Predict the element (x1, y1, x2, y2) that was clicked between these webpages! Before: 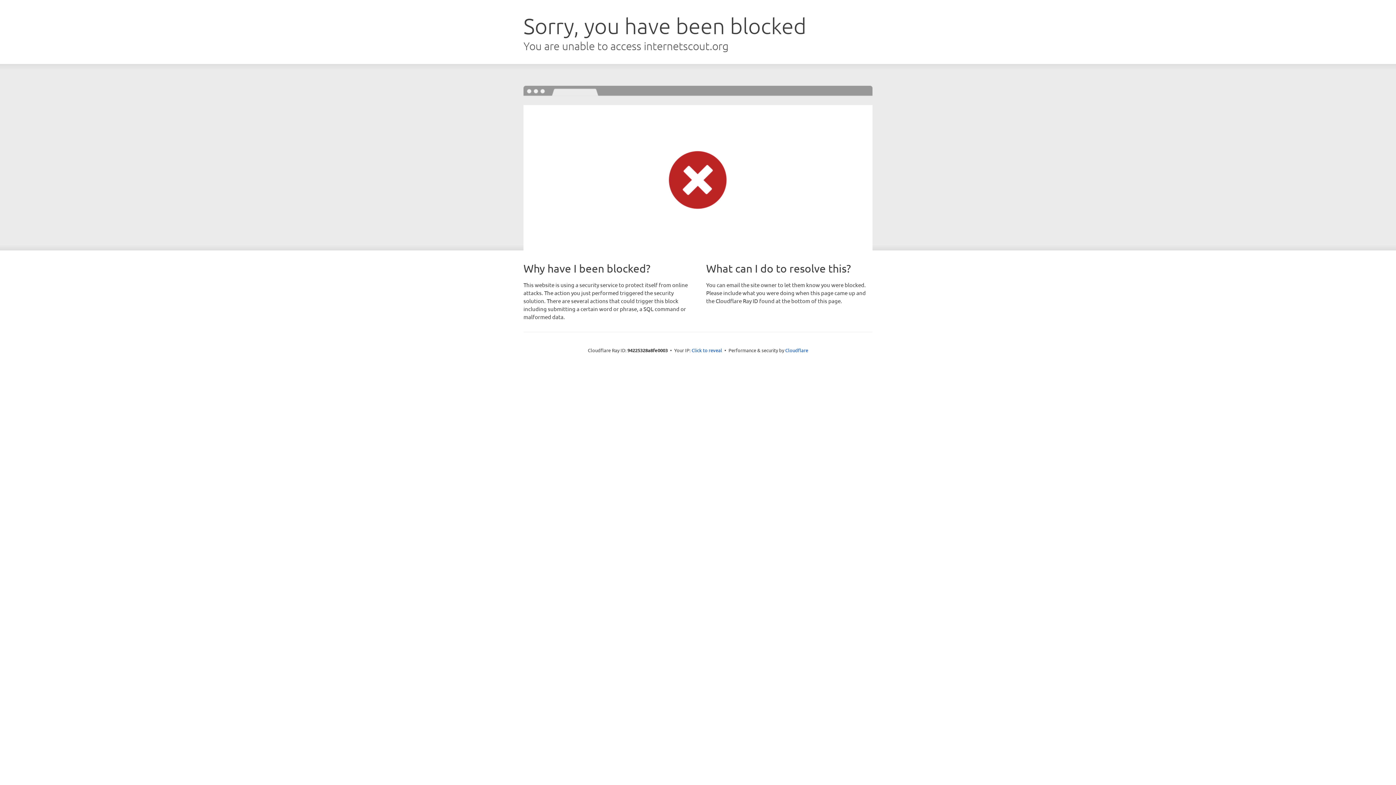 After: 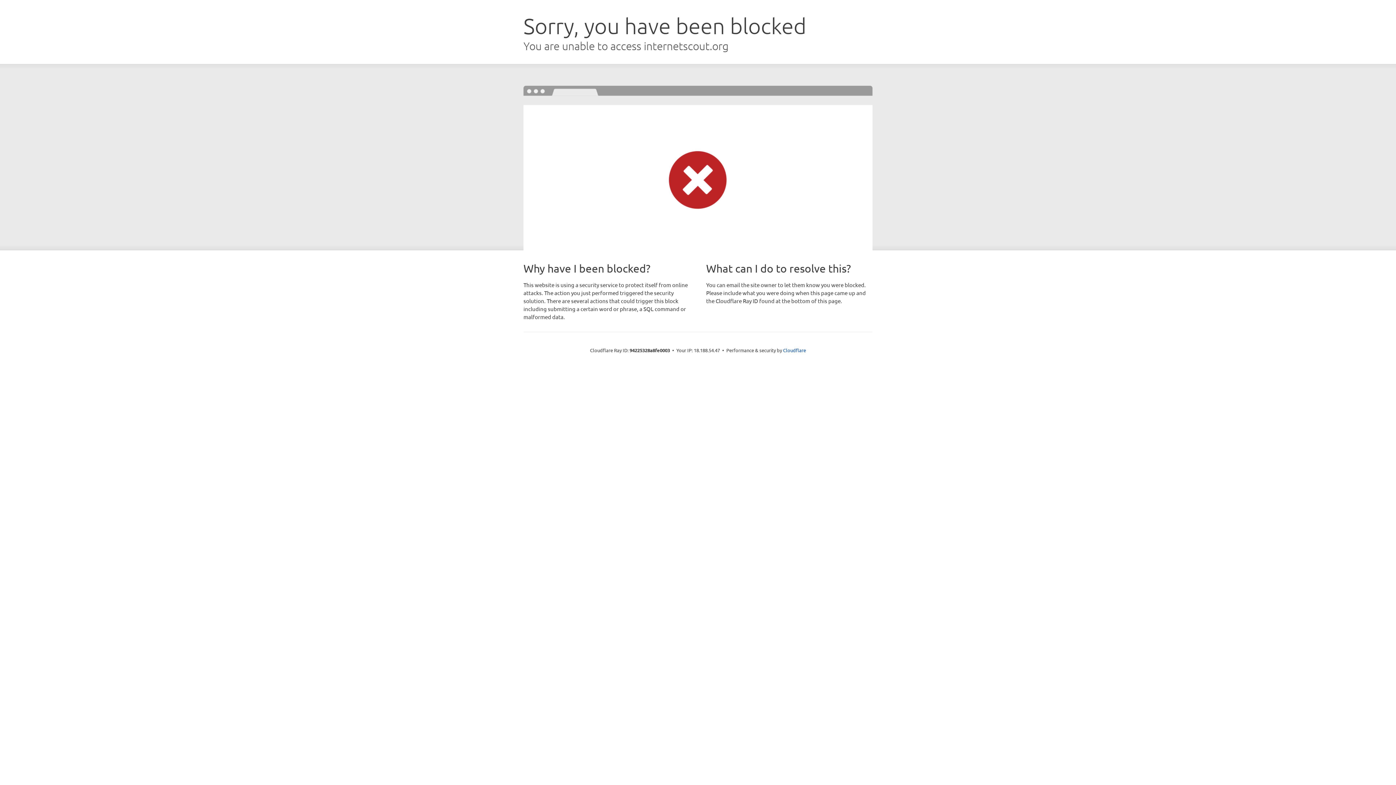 Action: label: Click to reveal bbox: (691, 346, 722, 353)